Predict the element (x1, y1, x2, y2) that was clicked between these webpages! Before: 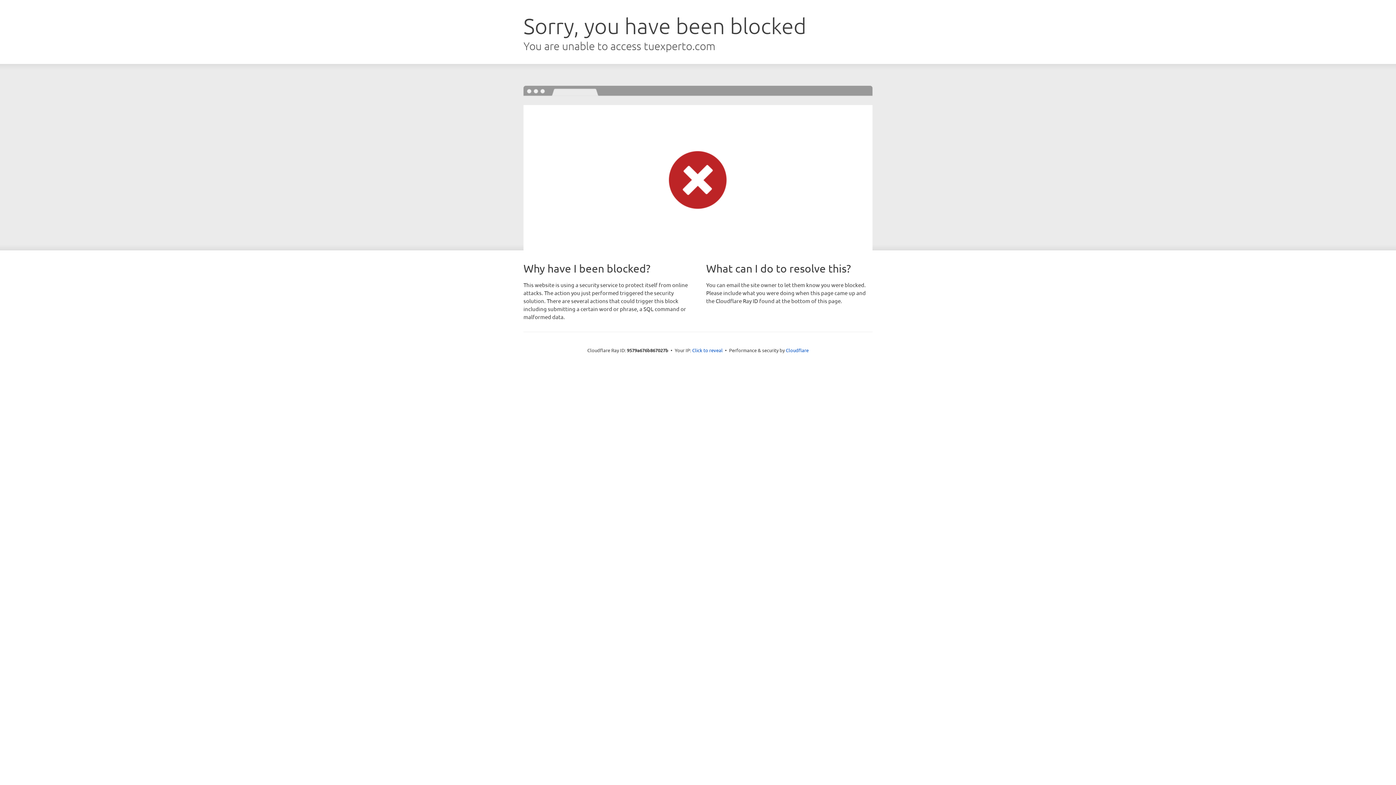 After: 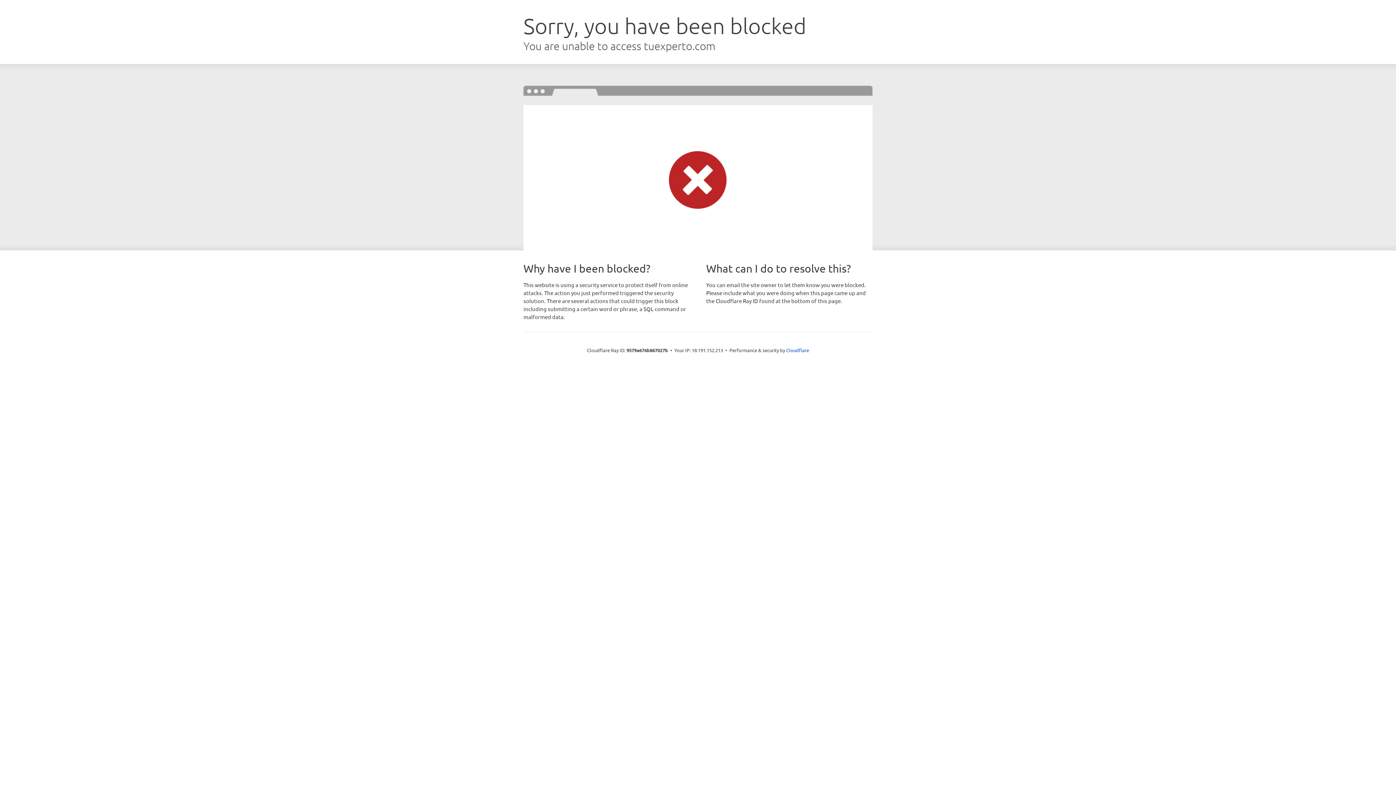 Action: bbox: (692, 346, 722, 353) label: Click to reveal